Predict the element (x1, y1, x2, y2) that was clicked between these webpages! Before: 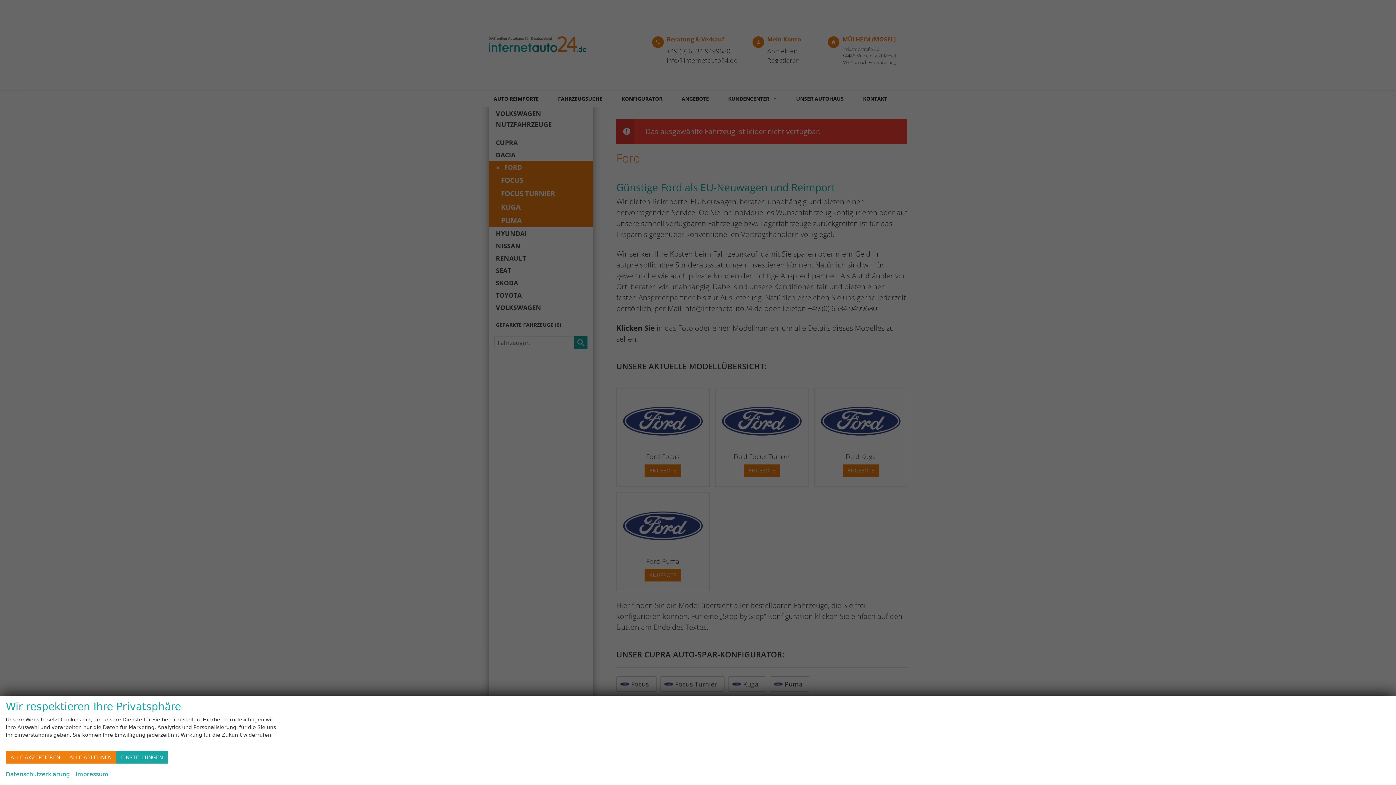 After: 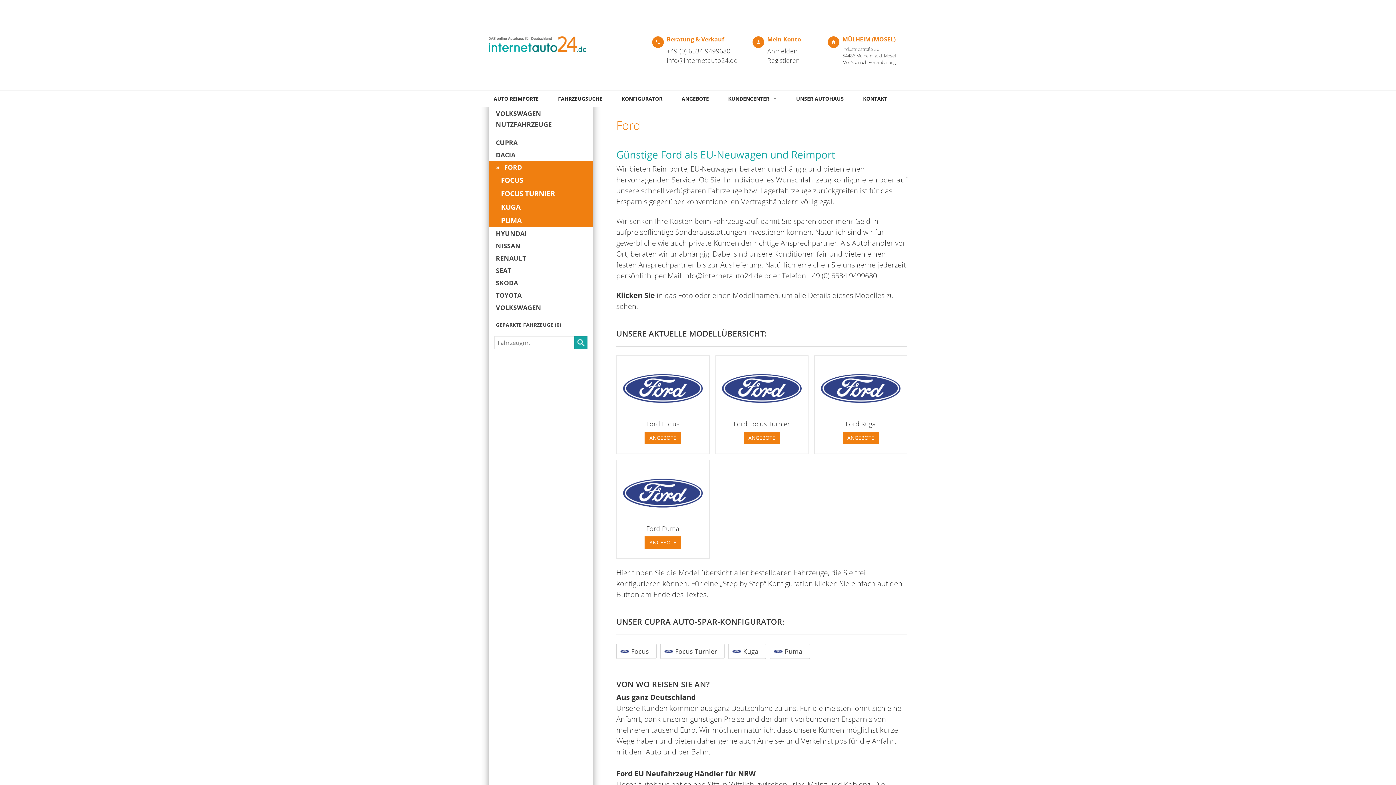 Action: bbox: (5, 751, 64, 764) label: ALLE AKZEPTIEREN